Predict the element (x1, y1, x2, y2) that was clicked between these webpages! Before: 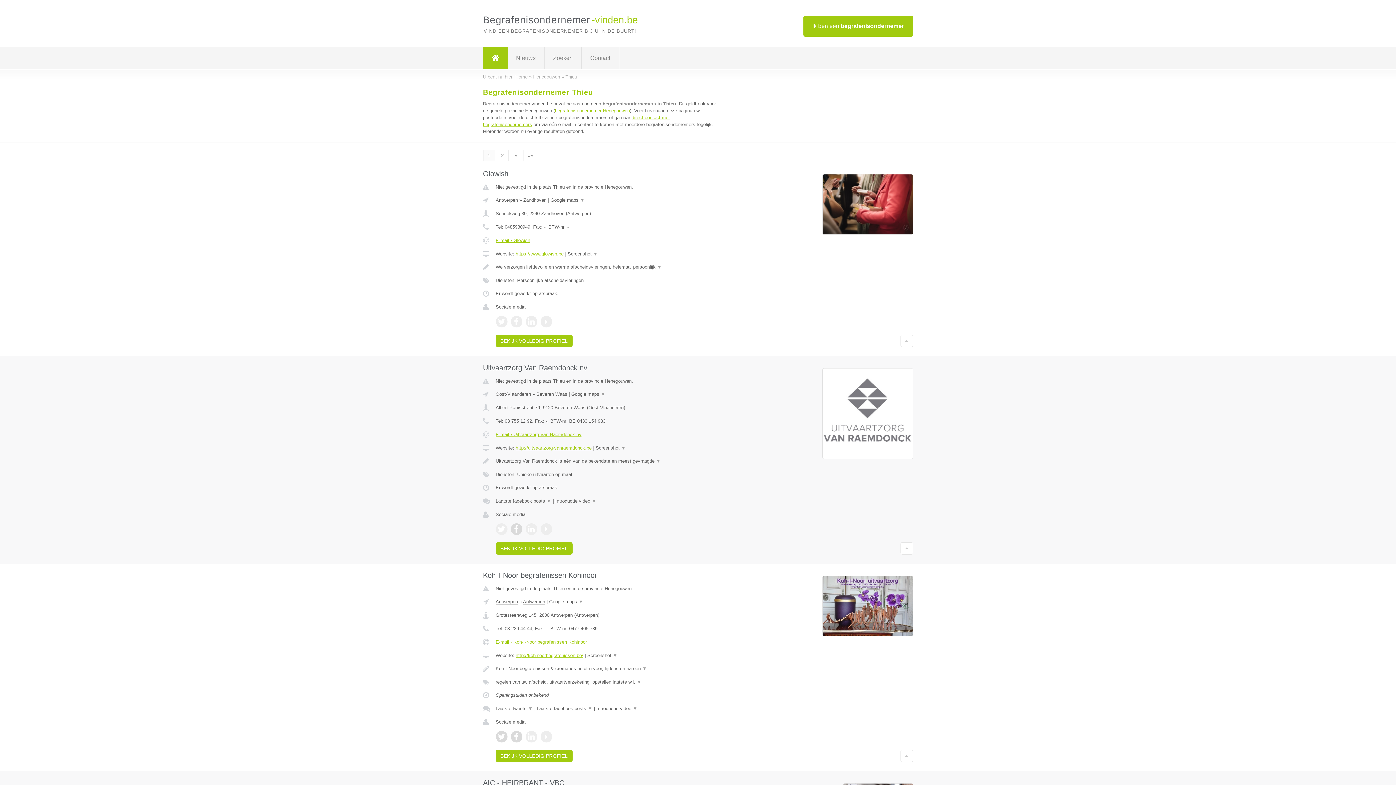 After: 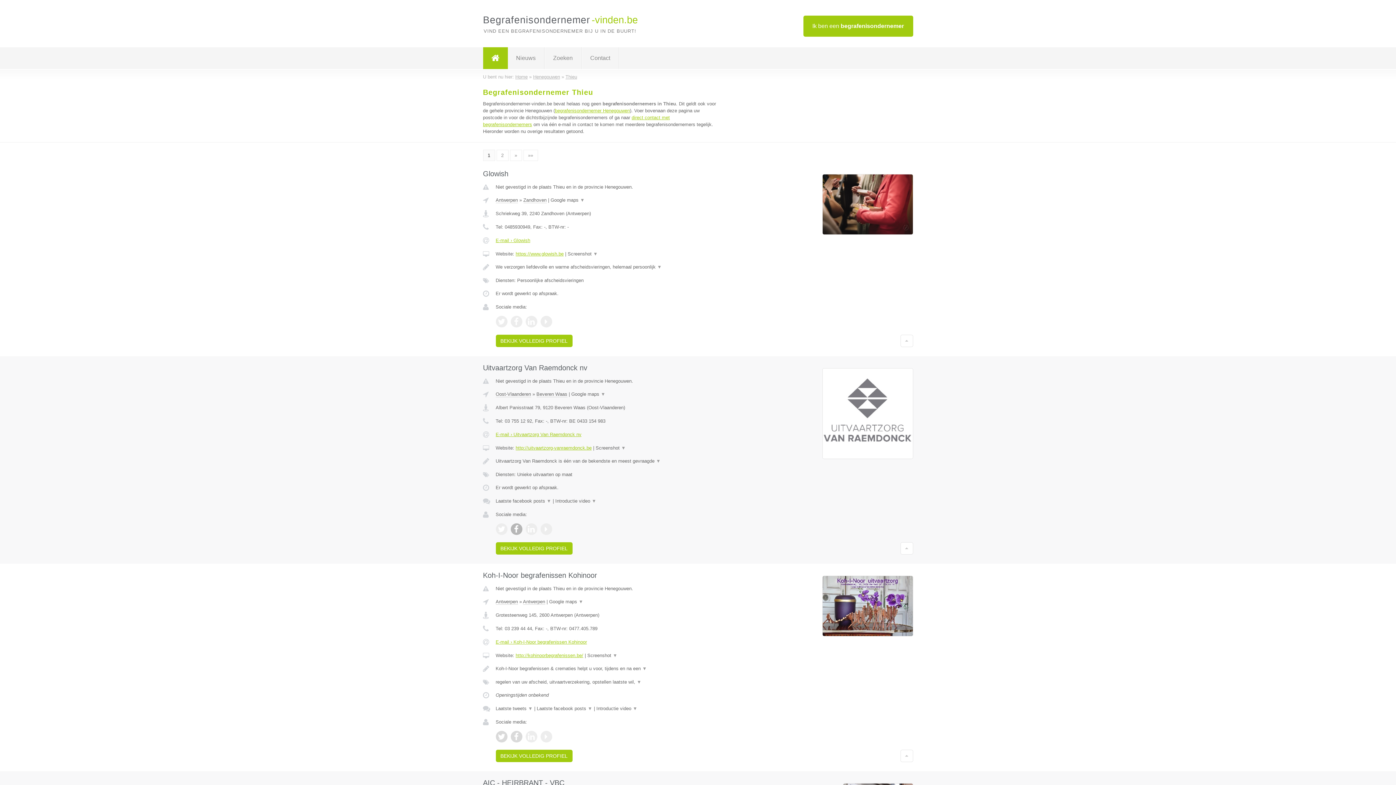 Action: bbox: (510, 523, 522, 535)